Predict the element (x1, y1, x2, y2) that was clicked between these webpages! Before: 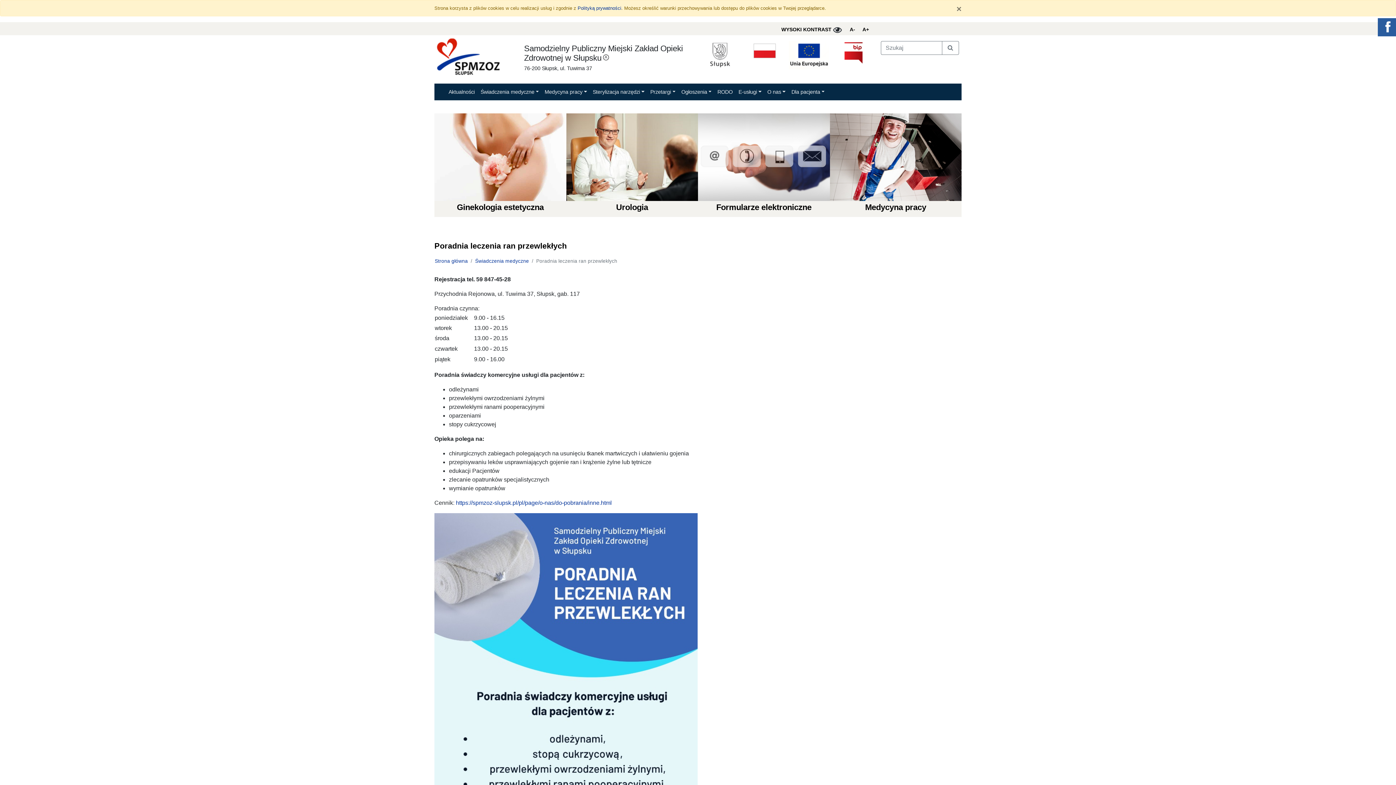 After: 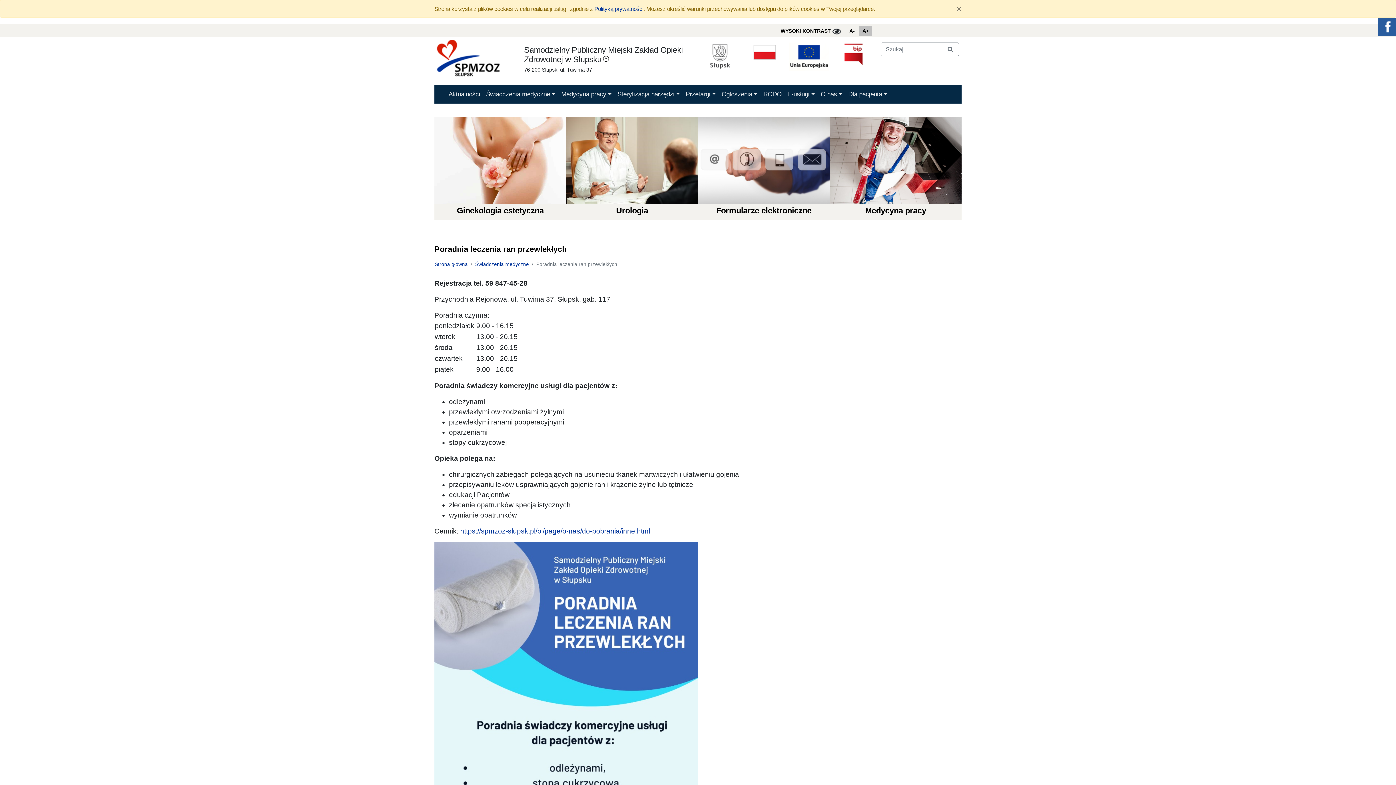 Action: label: Powiększ tekst bbox: (859, 24, 872, 34)